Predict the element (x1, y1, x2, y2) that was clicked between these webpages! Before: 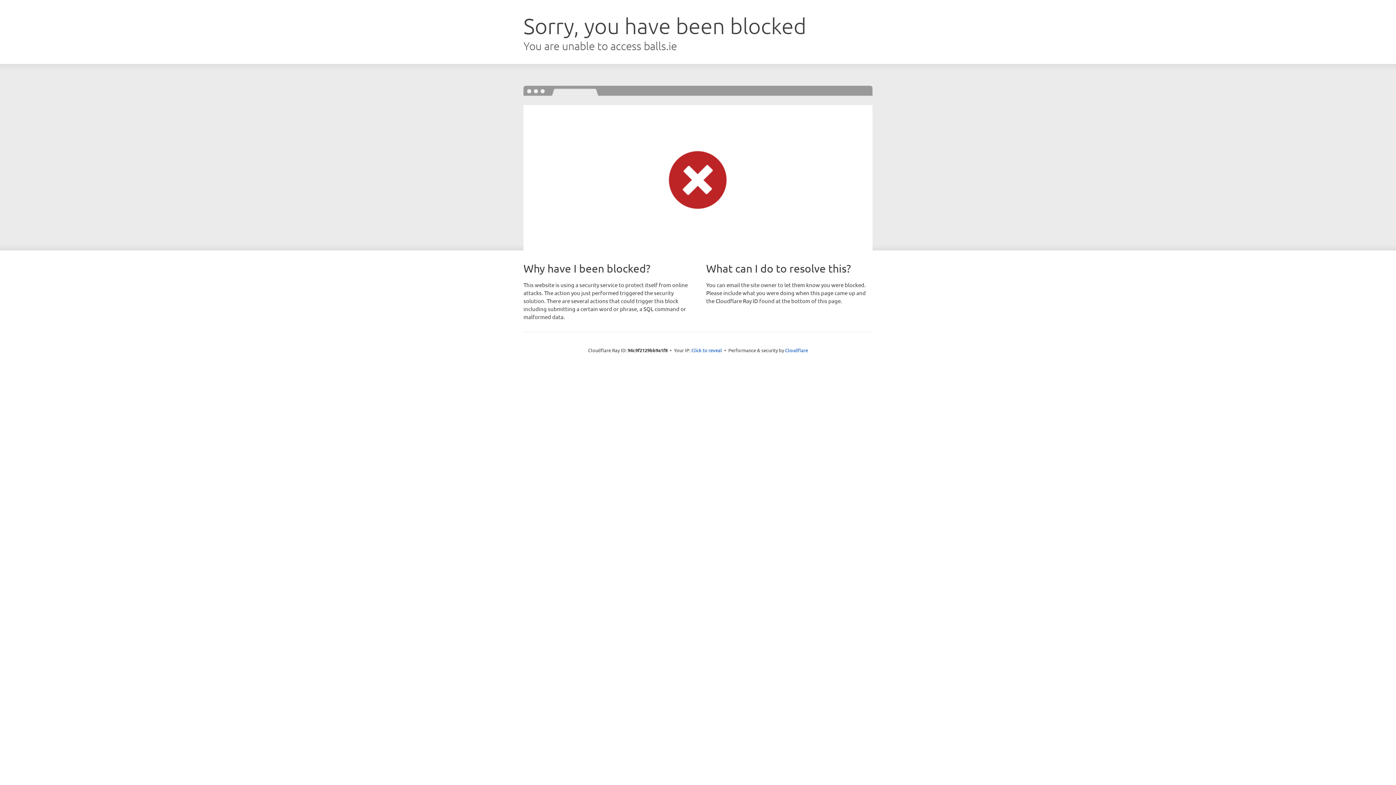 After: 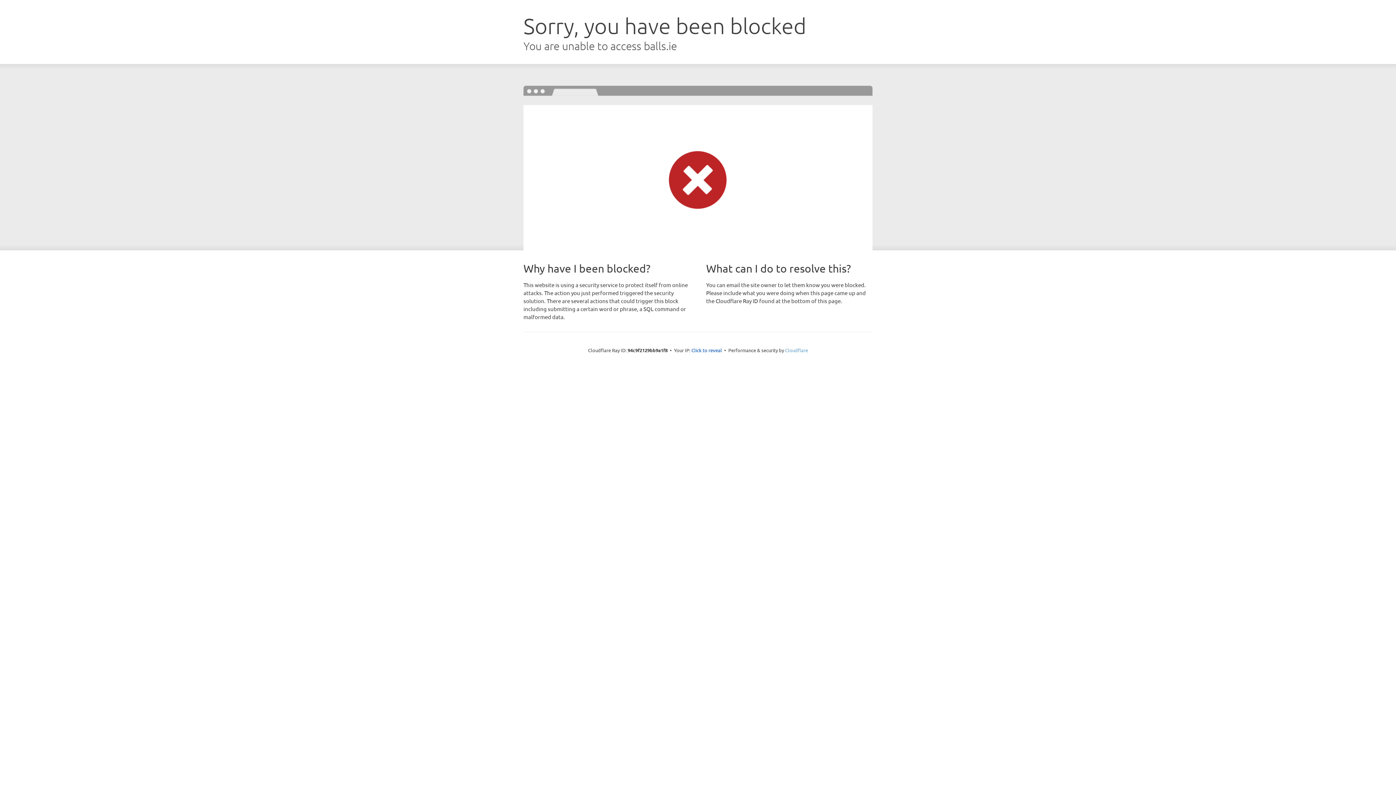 Action: bbox: (785, 347, 808, 353) label: Cloudflare